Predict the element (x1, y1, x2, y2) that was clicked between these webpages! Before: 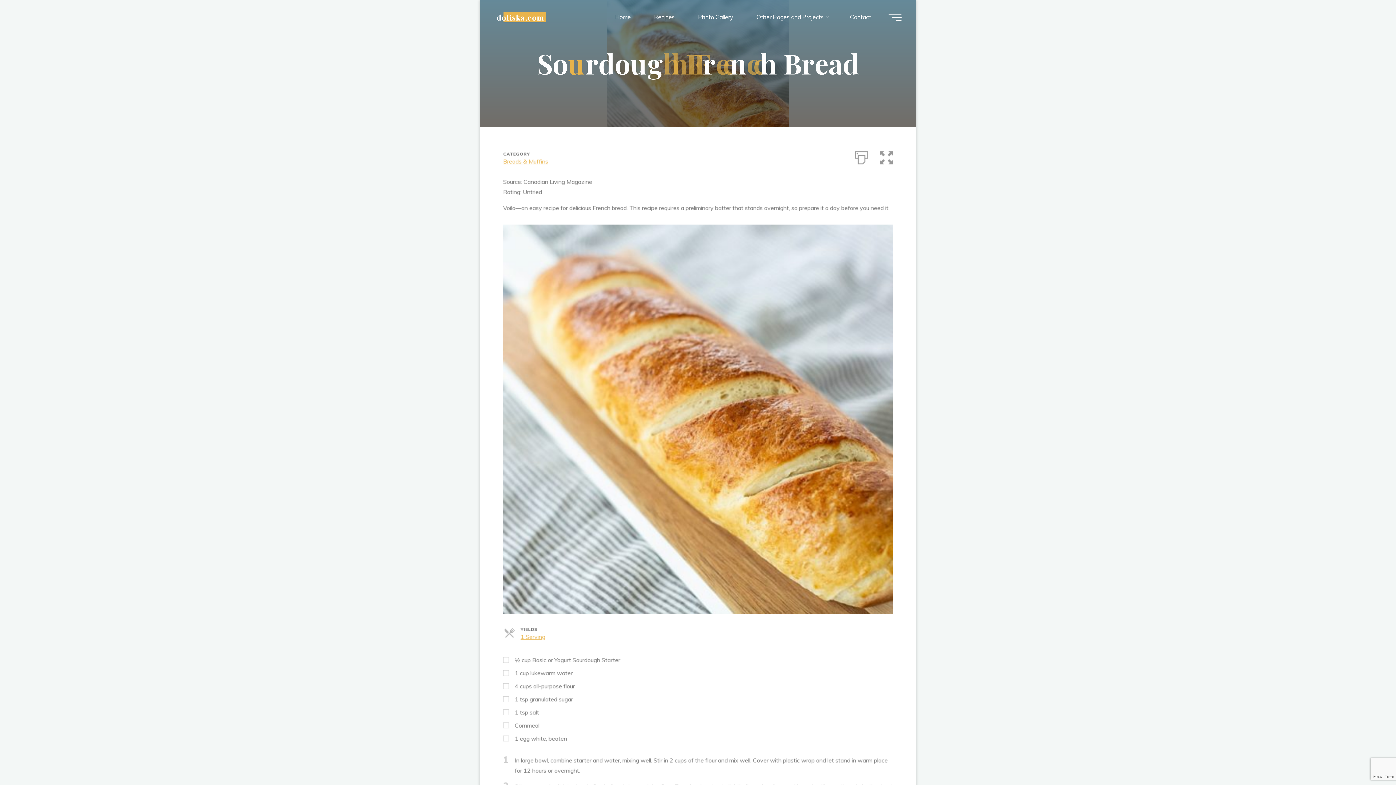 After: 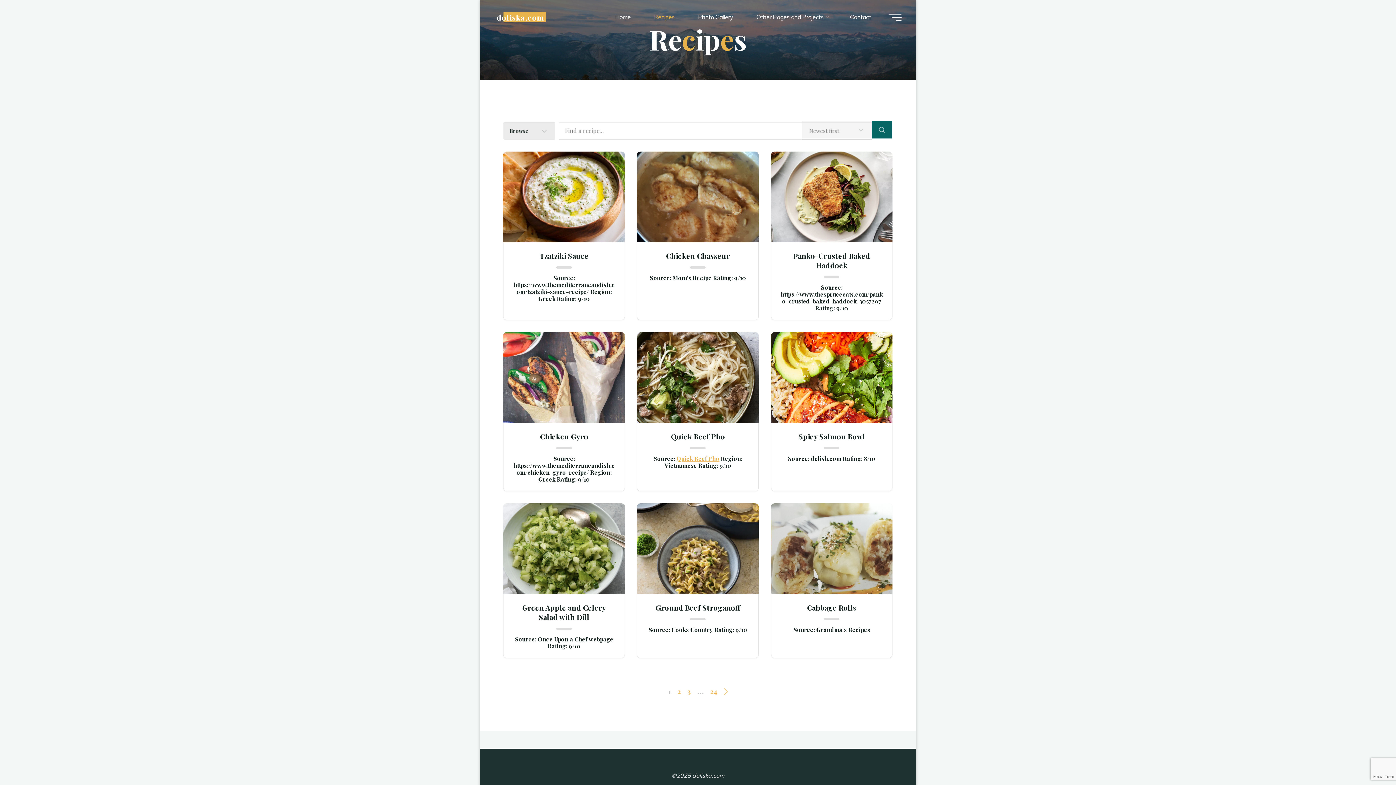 Action: label: Recipes bbox: (642, 3, 686, 30)